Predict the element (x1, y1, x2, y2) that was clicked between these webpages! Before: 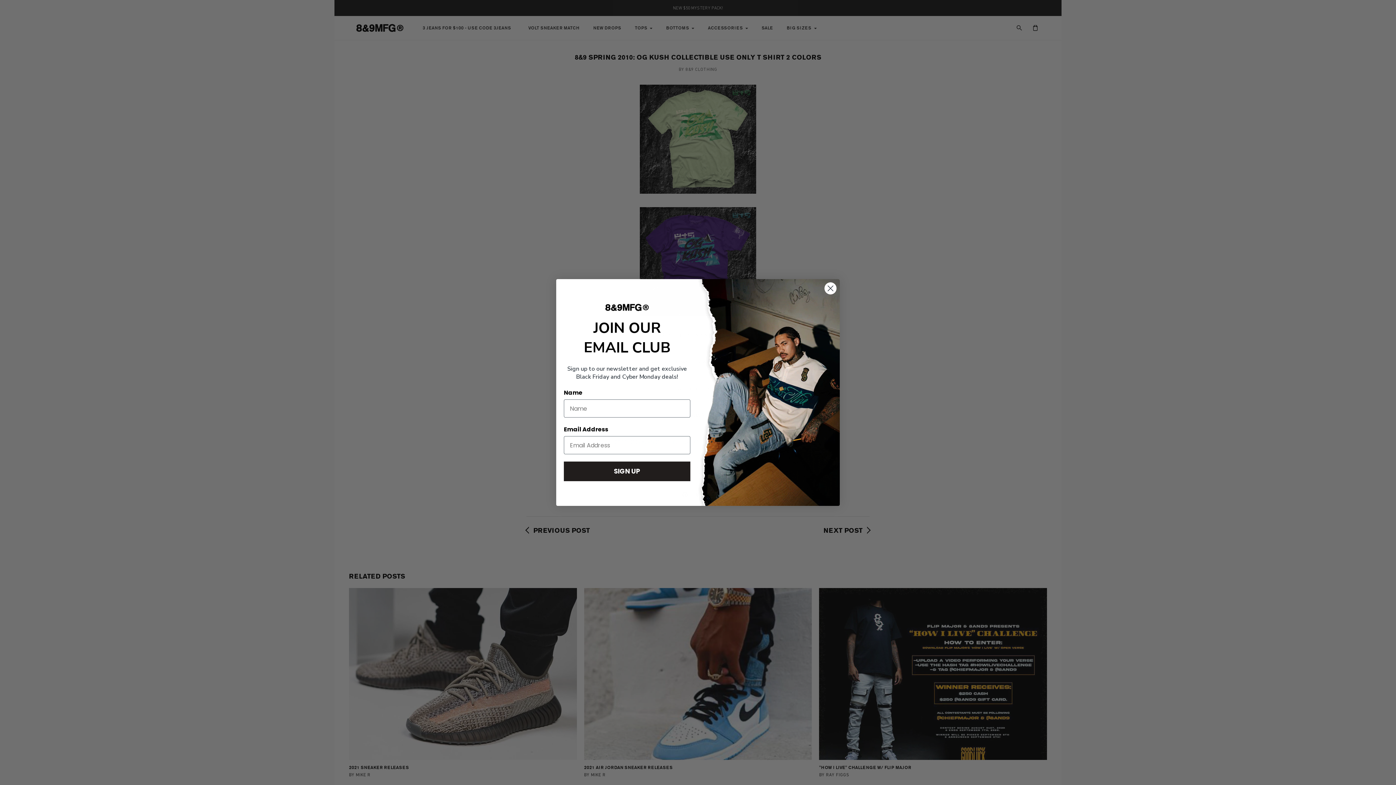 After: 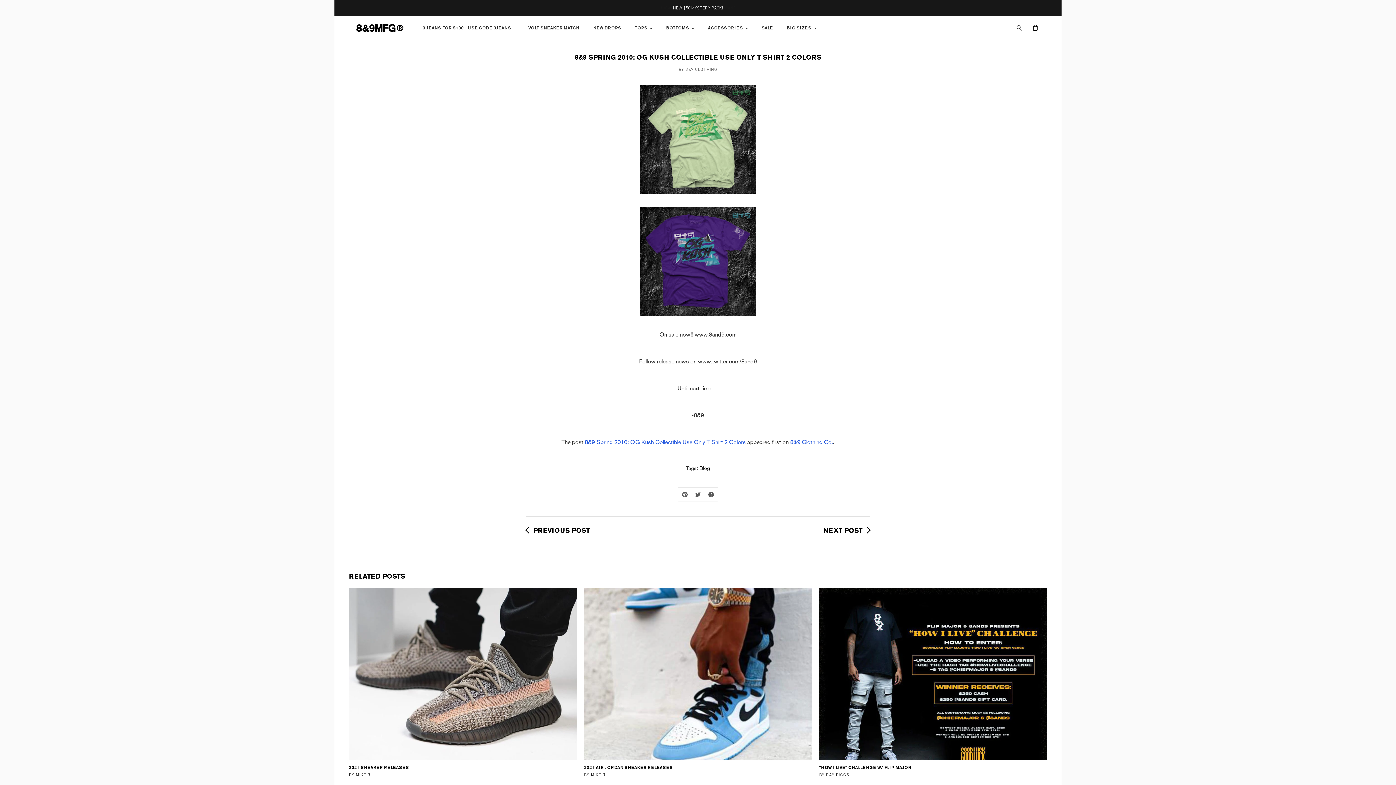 Action: bbox: (824, 282, 837, 294) label: Close dialog